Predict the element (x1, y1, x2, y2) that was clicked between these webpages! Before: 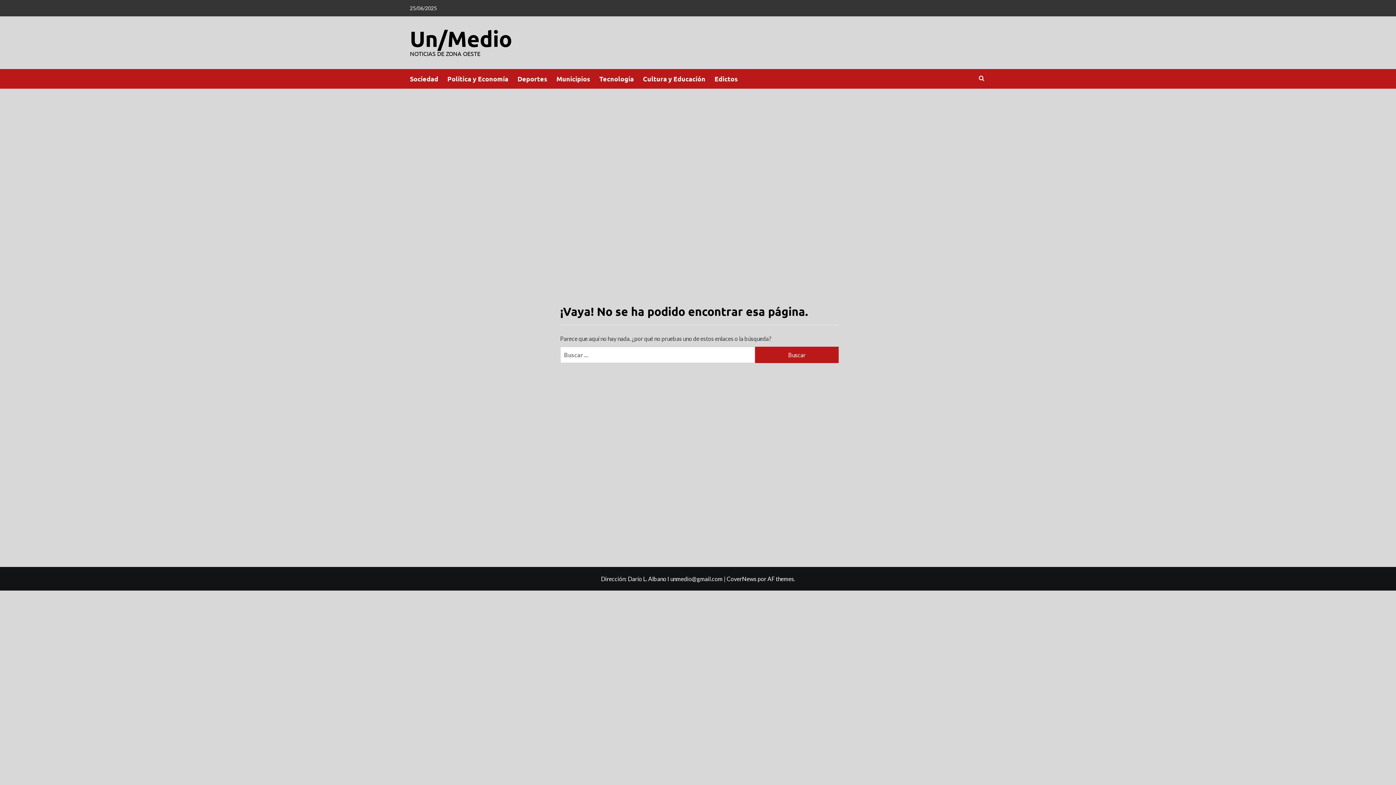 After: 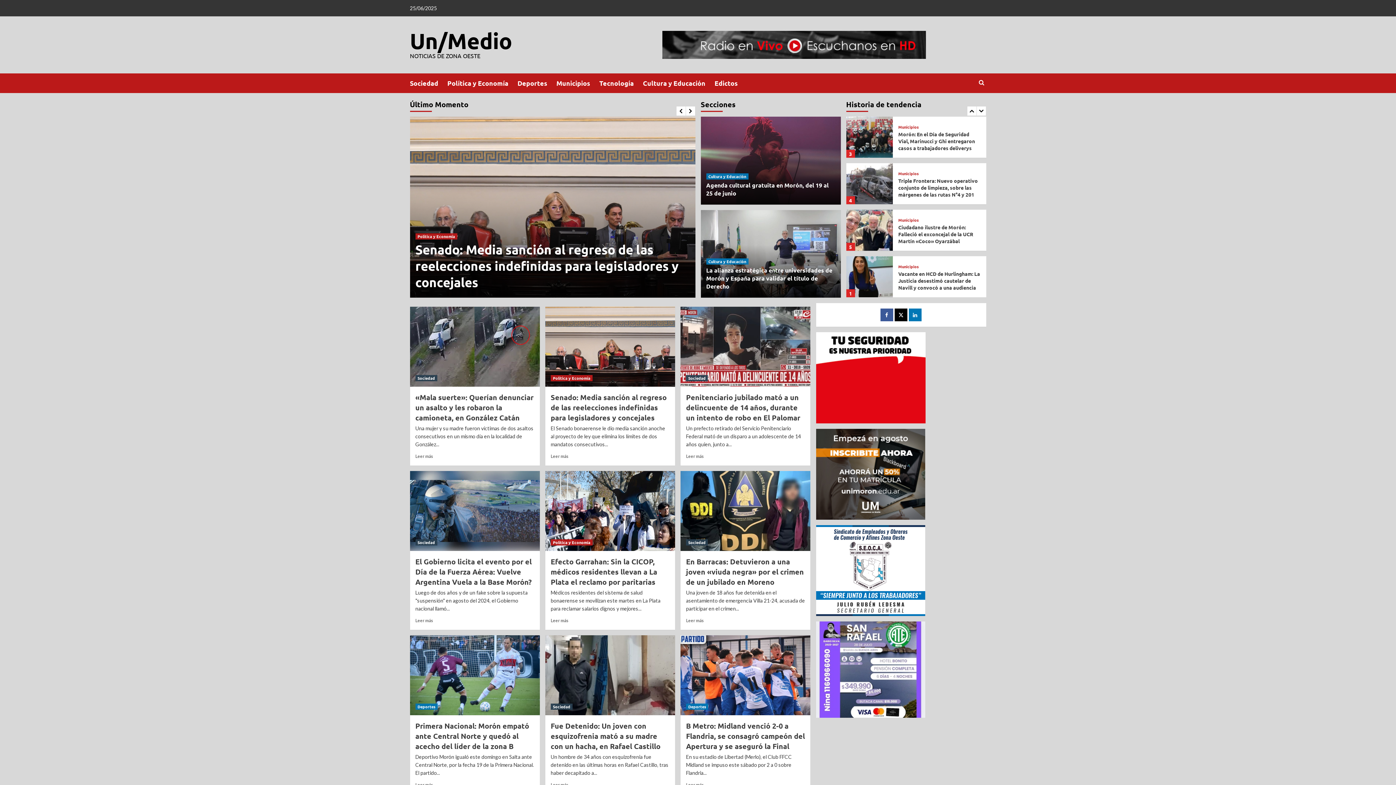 Action: label: Un/Medio bbox: (410, 24, 512, 52)